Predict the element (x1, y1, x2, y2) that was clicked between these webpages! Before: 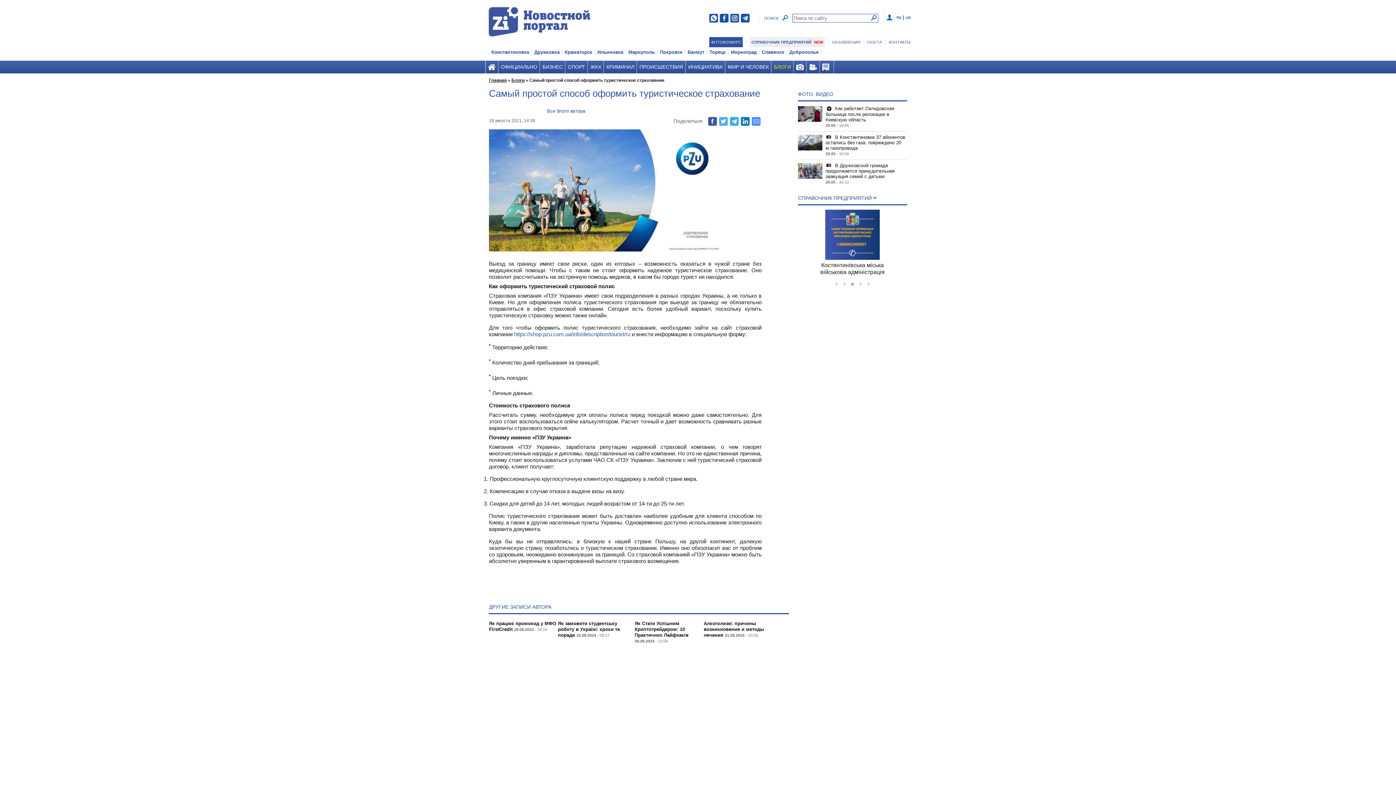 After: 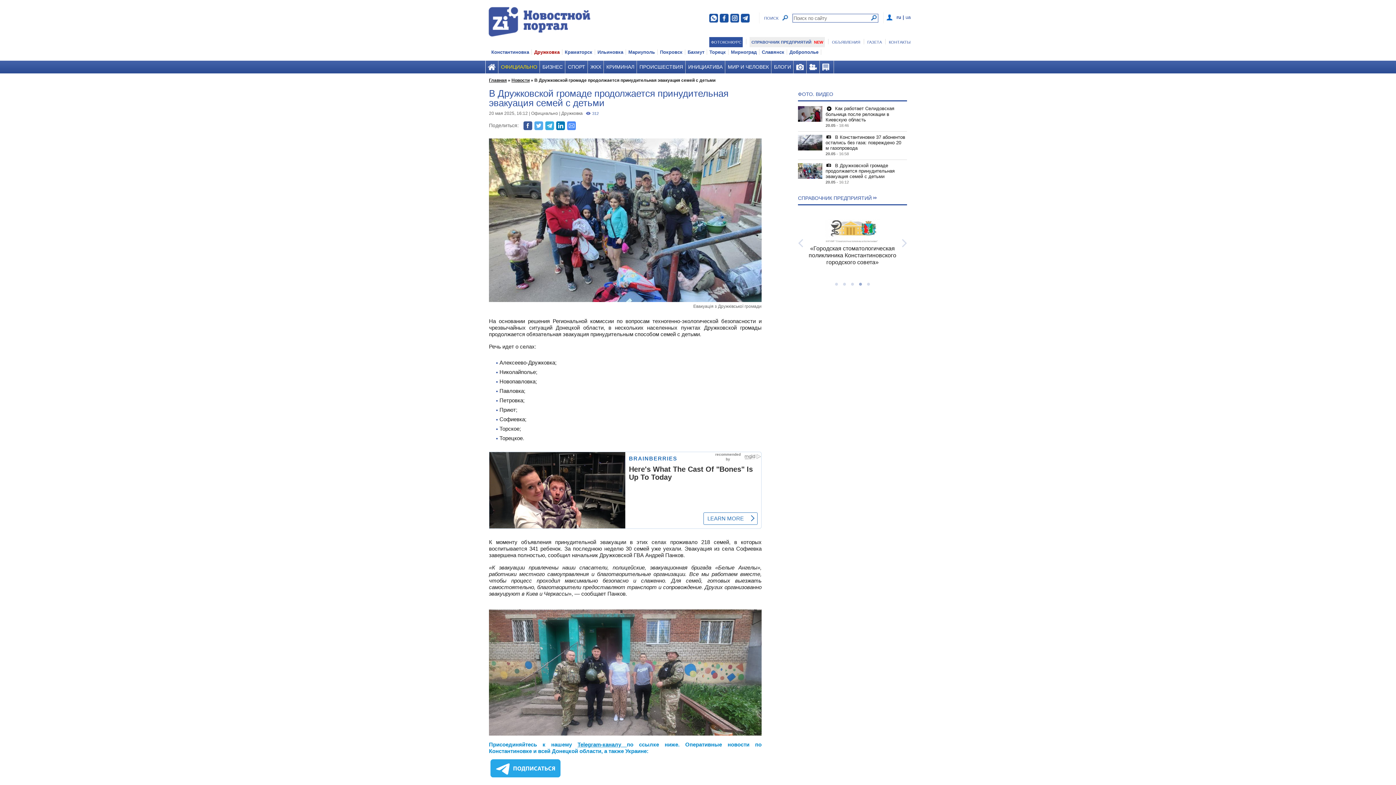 Action: bbox: (825, 162, 894, 179) label:  В Дружковской громаде продолжается принудительная эвакуация семей с детьми